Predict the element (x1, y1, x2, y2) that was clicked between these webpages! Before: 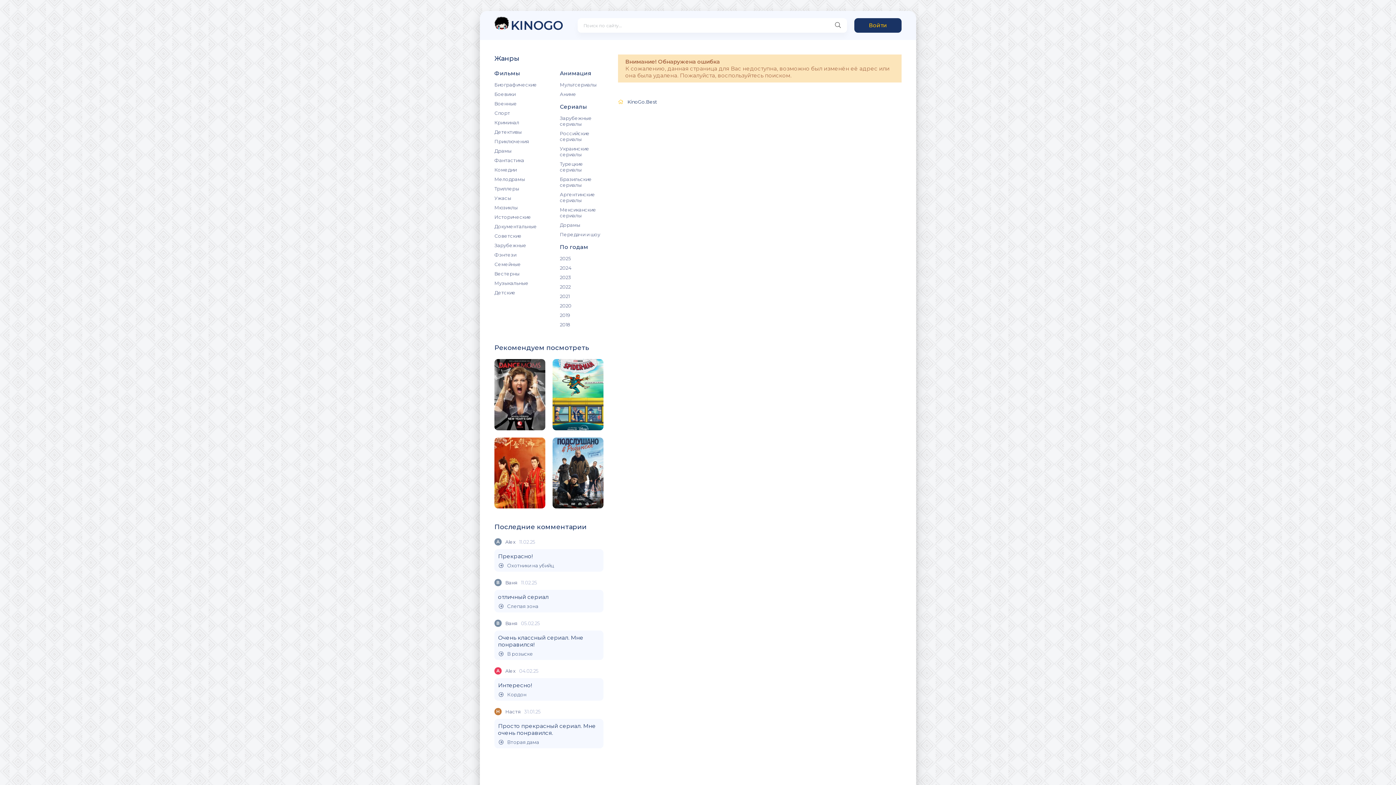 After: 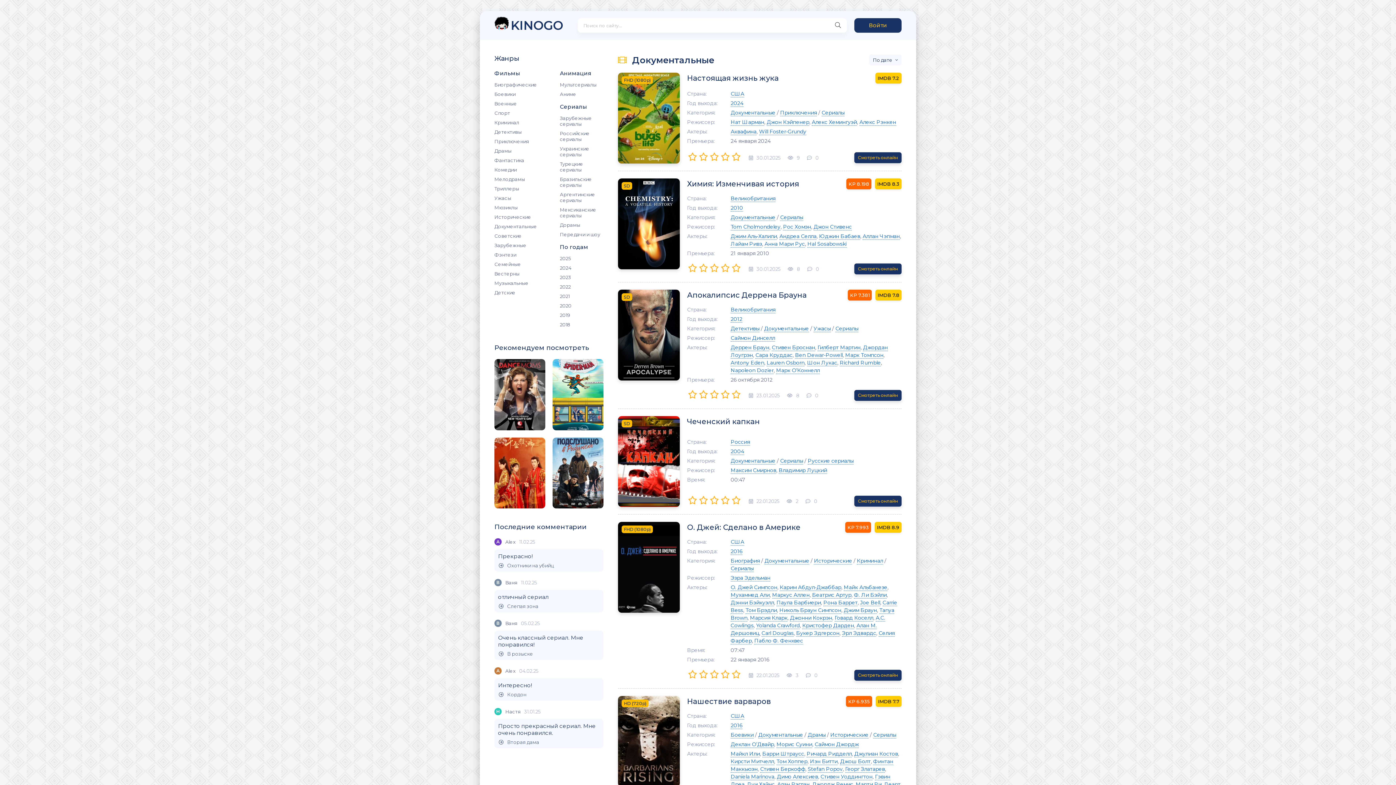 Action: bbox: (494, 221, 554, 231) label: Документальные